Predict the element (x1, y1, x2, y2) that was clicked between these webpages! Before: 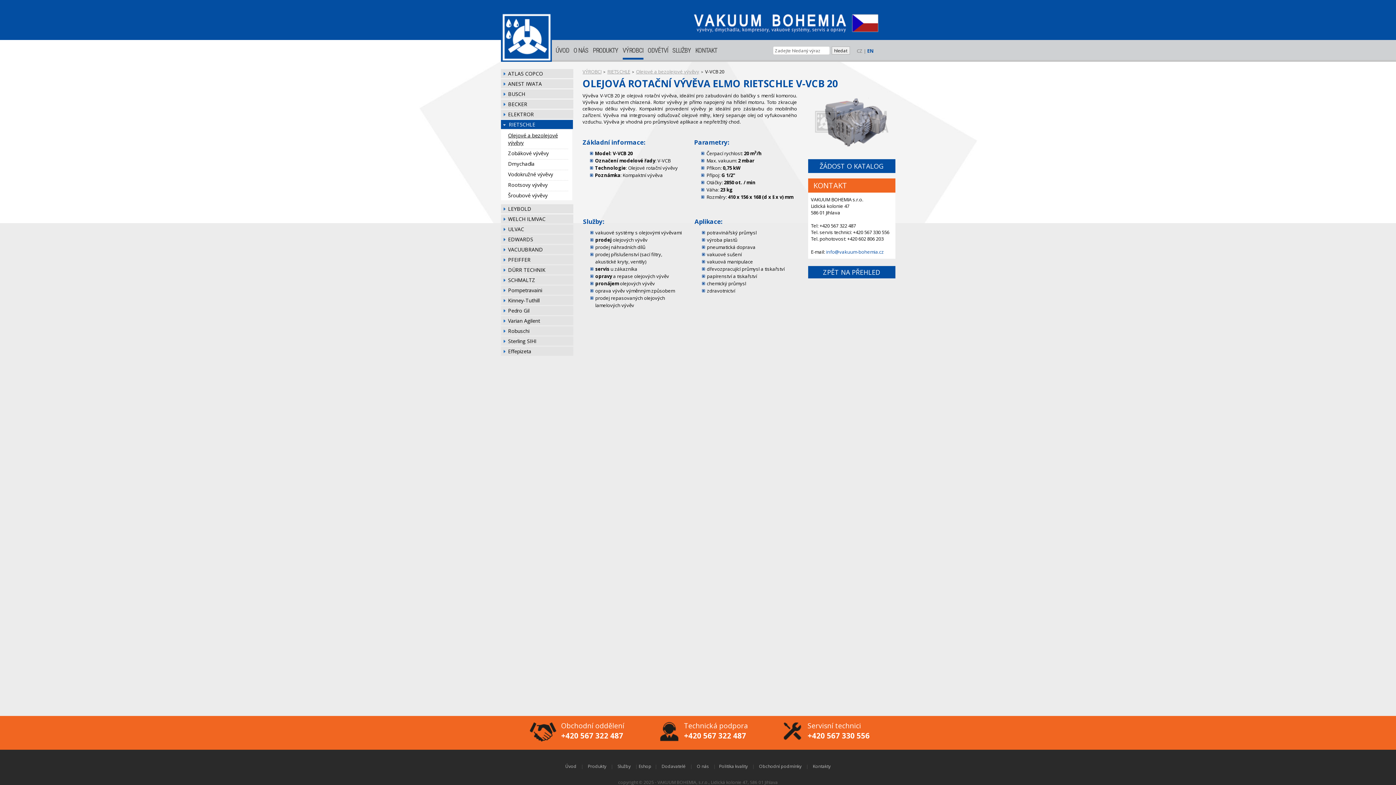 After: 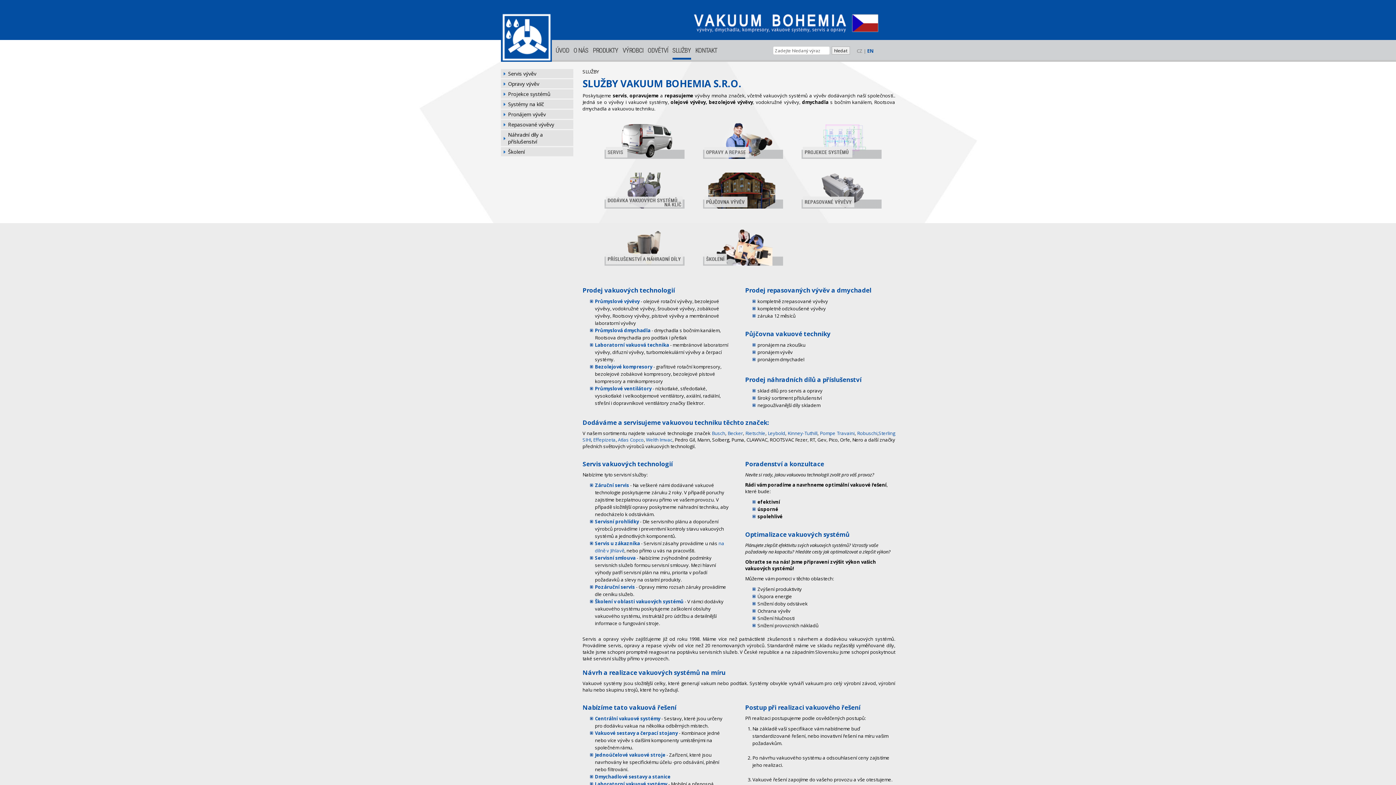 Action: bbox: (617, 763, 632, 769) label: Služby 